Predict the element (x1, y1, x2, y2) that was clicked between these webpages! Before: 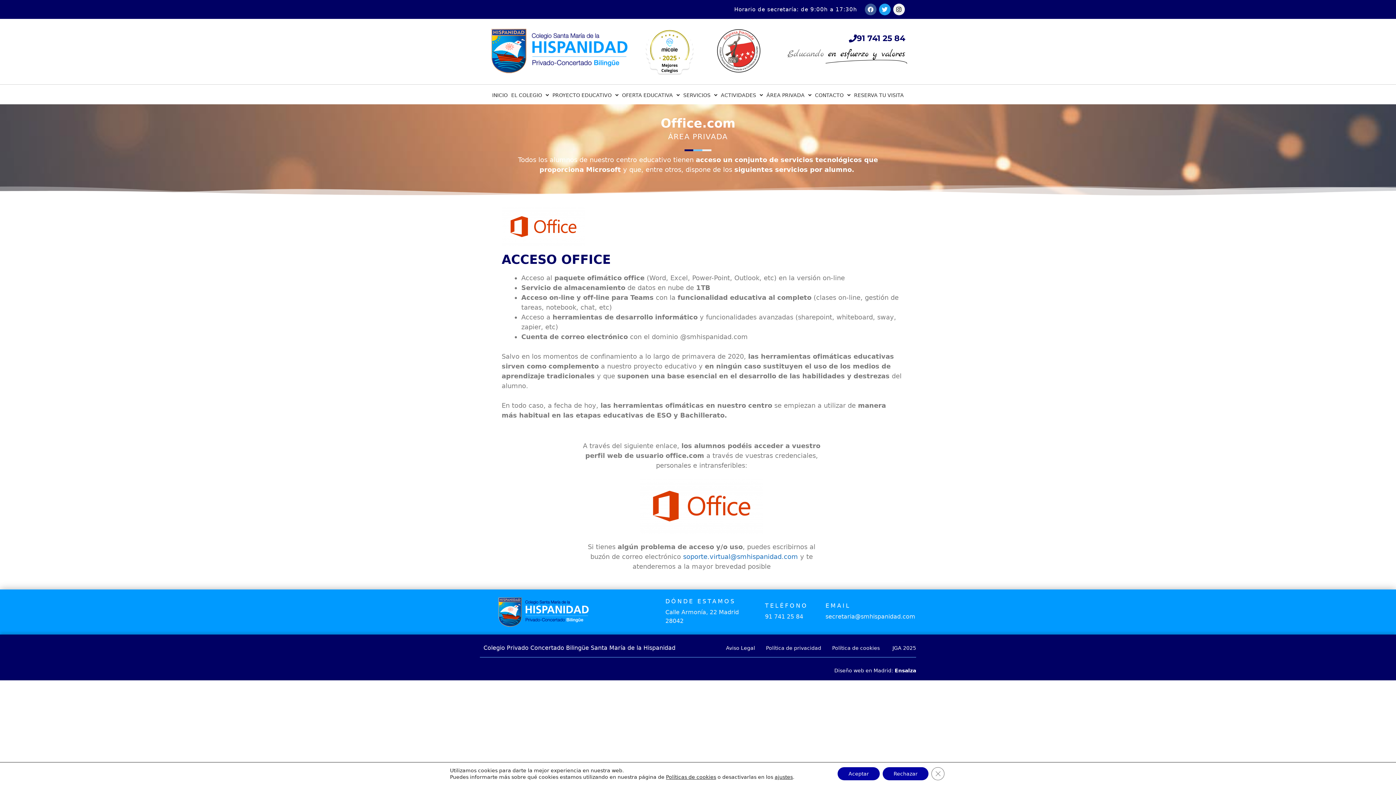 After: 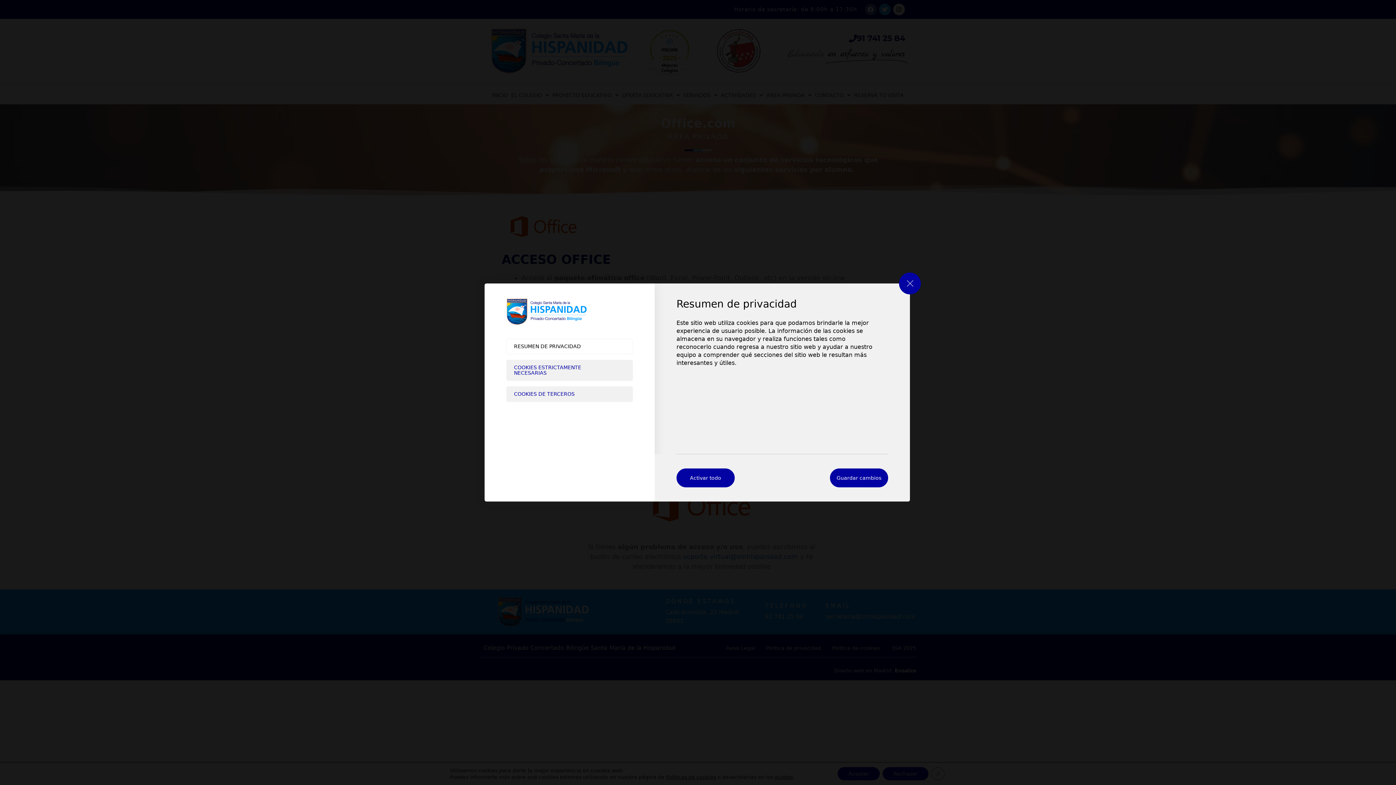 Action: label: ajustes bbox: (774, 774, 793, 780)